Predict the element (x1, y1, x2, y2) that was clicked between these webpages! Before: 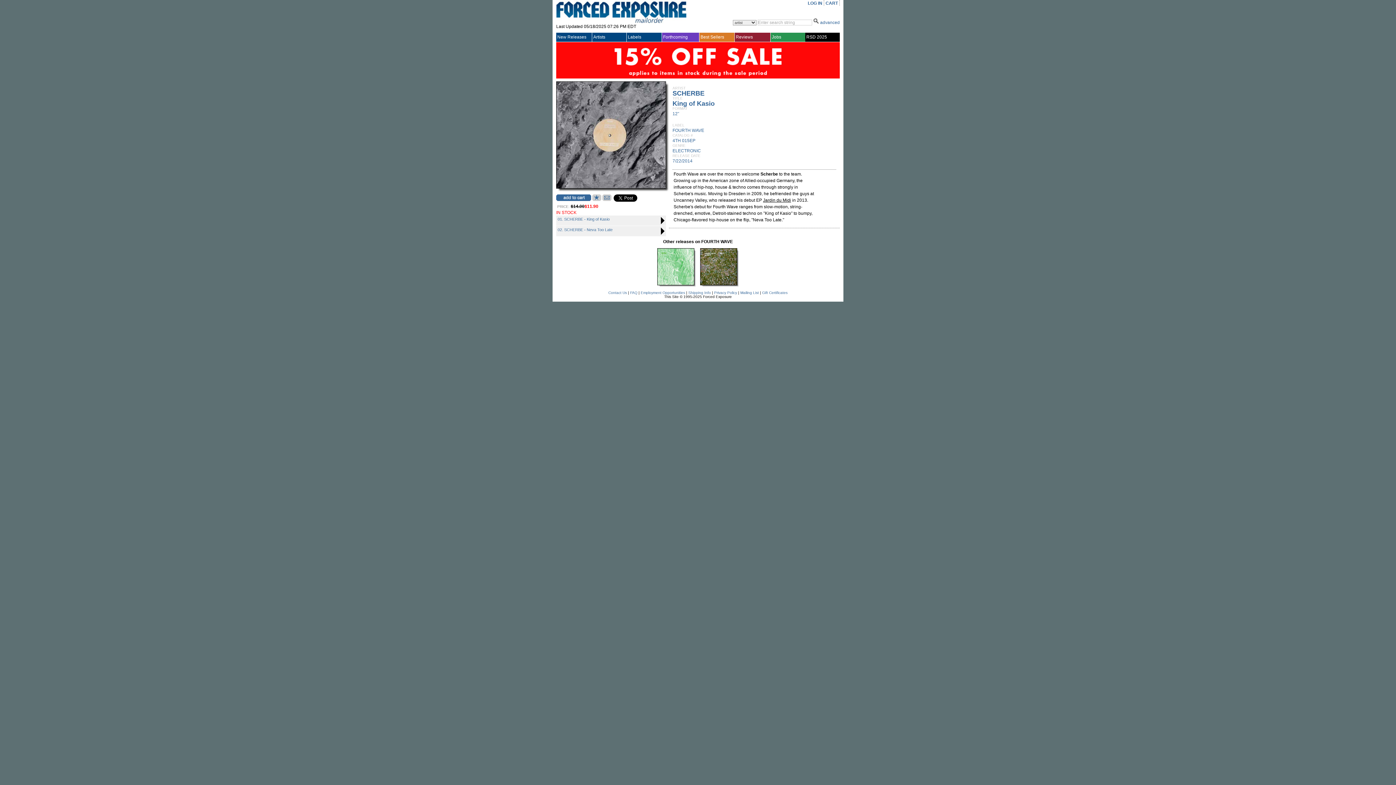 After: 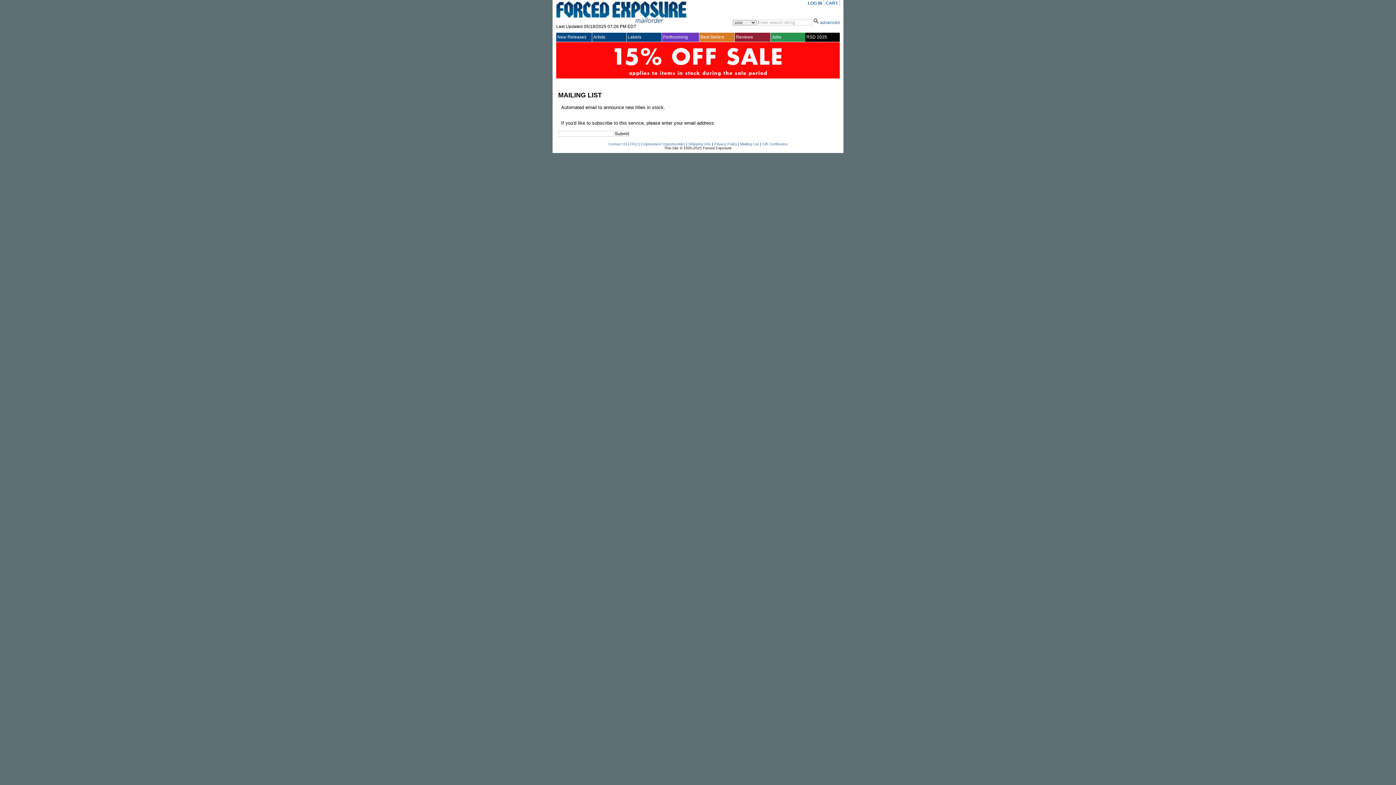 Action: bbox: (740, 290, 759, 294) label: Mailing List